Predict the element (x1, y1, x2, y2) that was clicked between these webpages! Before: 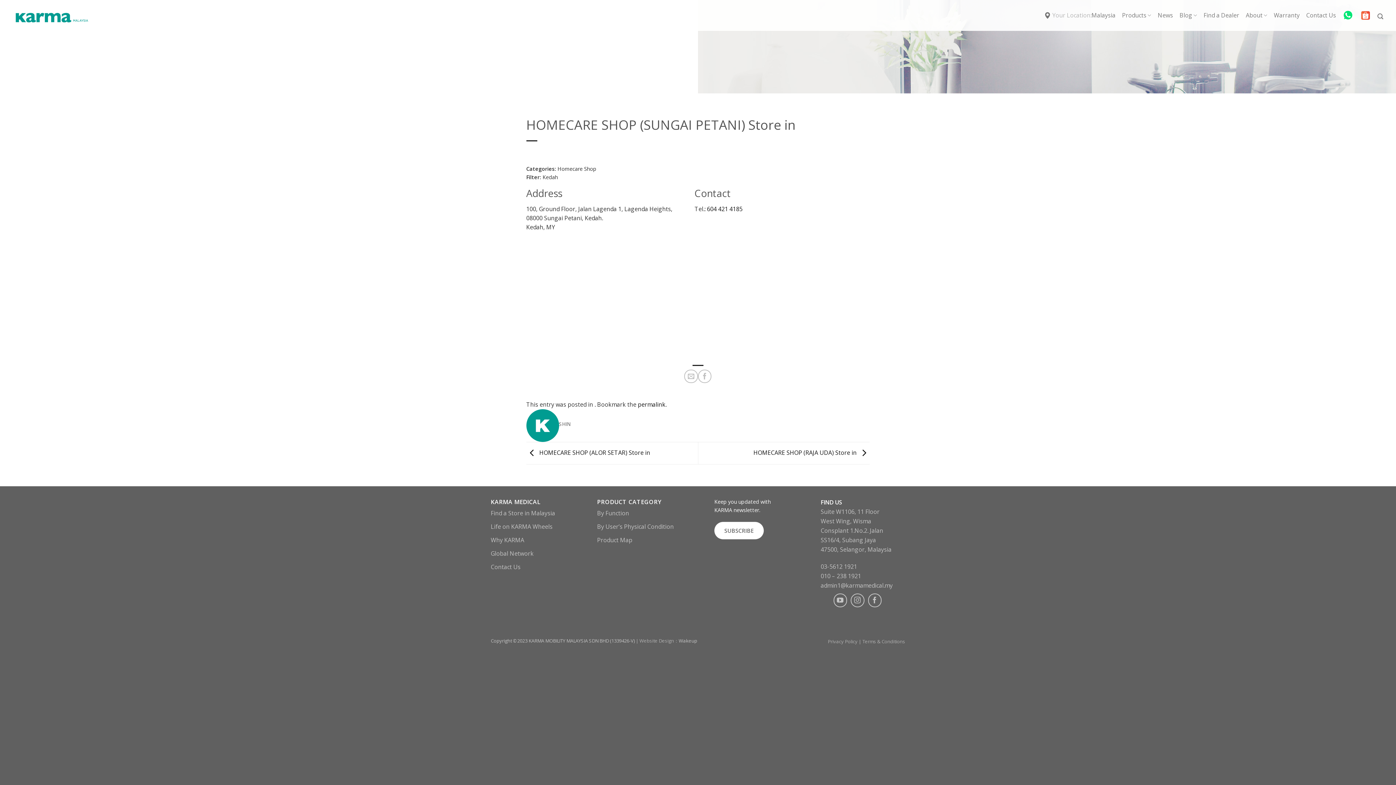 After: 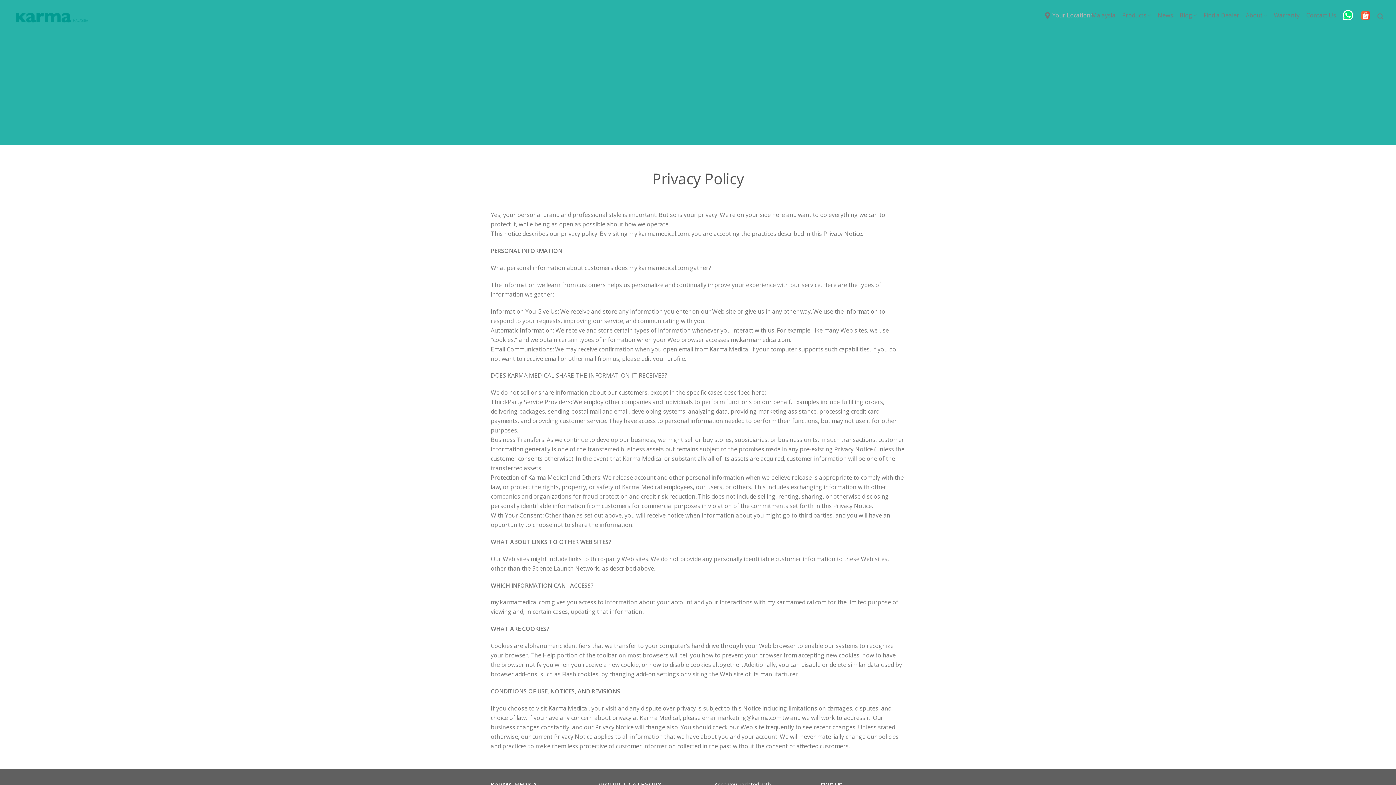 Action: bbox: (828, 638, 857, 645) label: Privacy Policy